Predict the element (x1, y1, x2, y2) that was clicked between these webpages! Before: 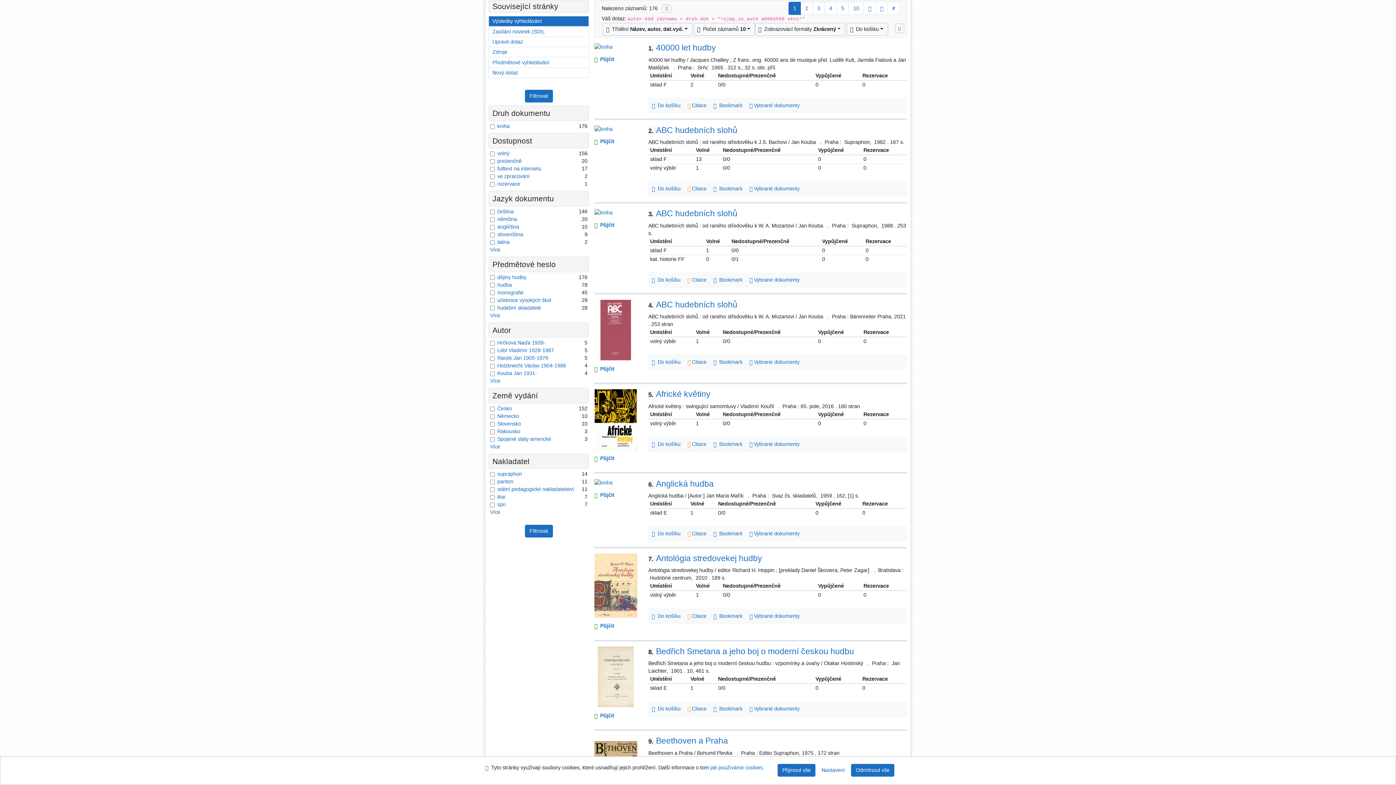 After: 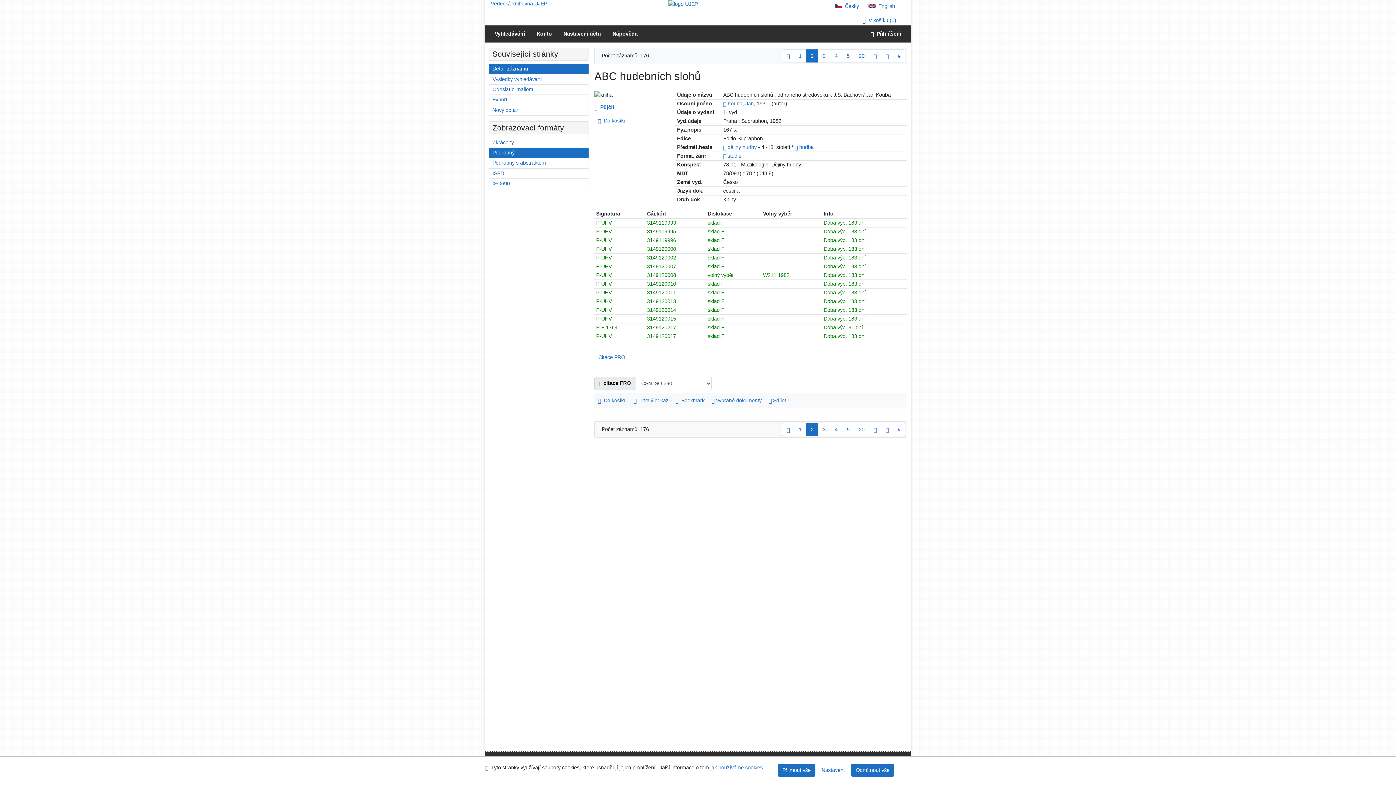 Action: bbox: (648, 125, 737, 134) label: Detailní zobrazení záznamu: ABC hudebních slohů